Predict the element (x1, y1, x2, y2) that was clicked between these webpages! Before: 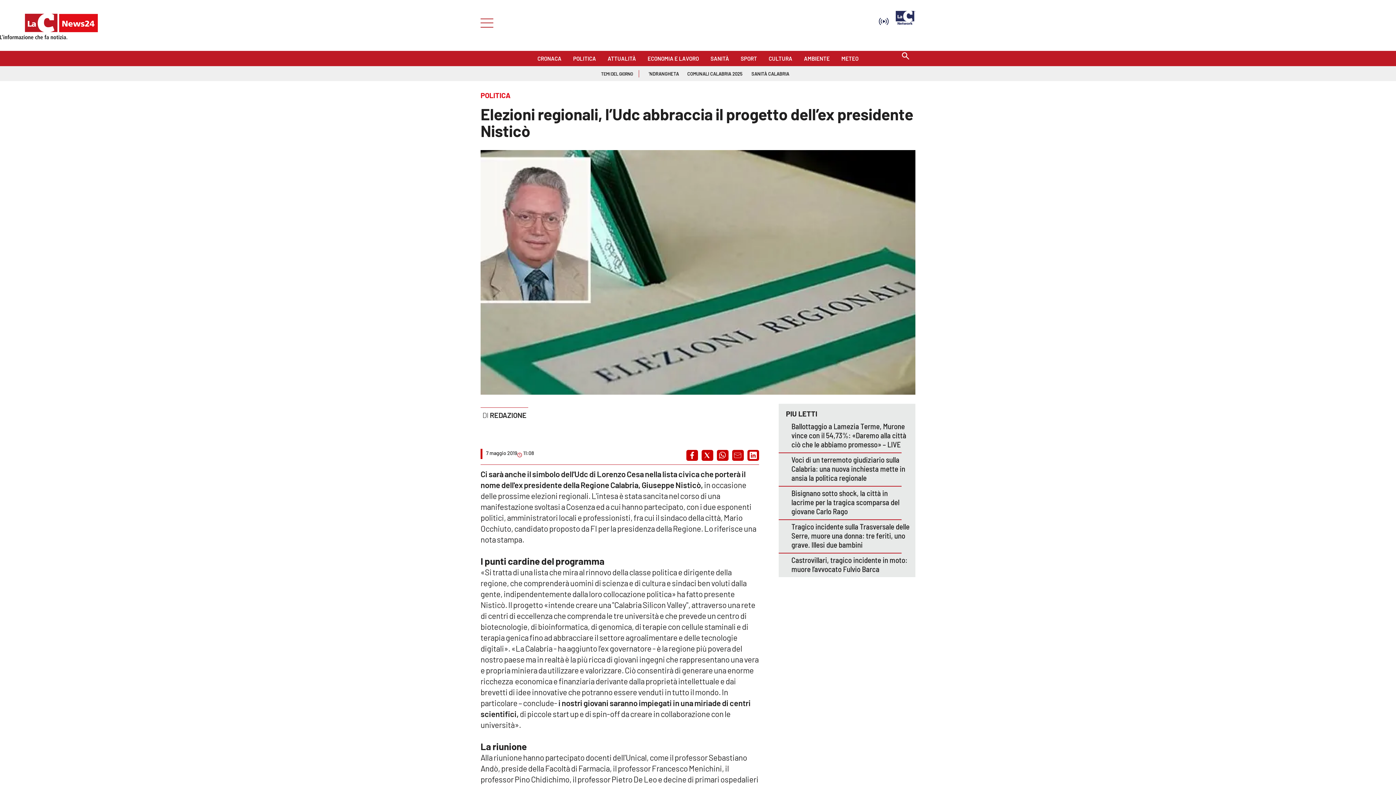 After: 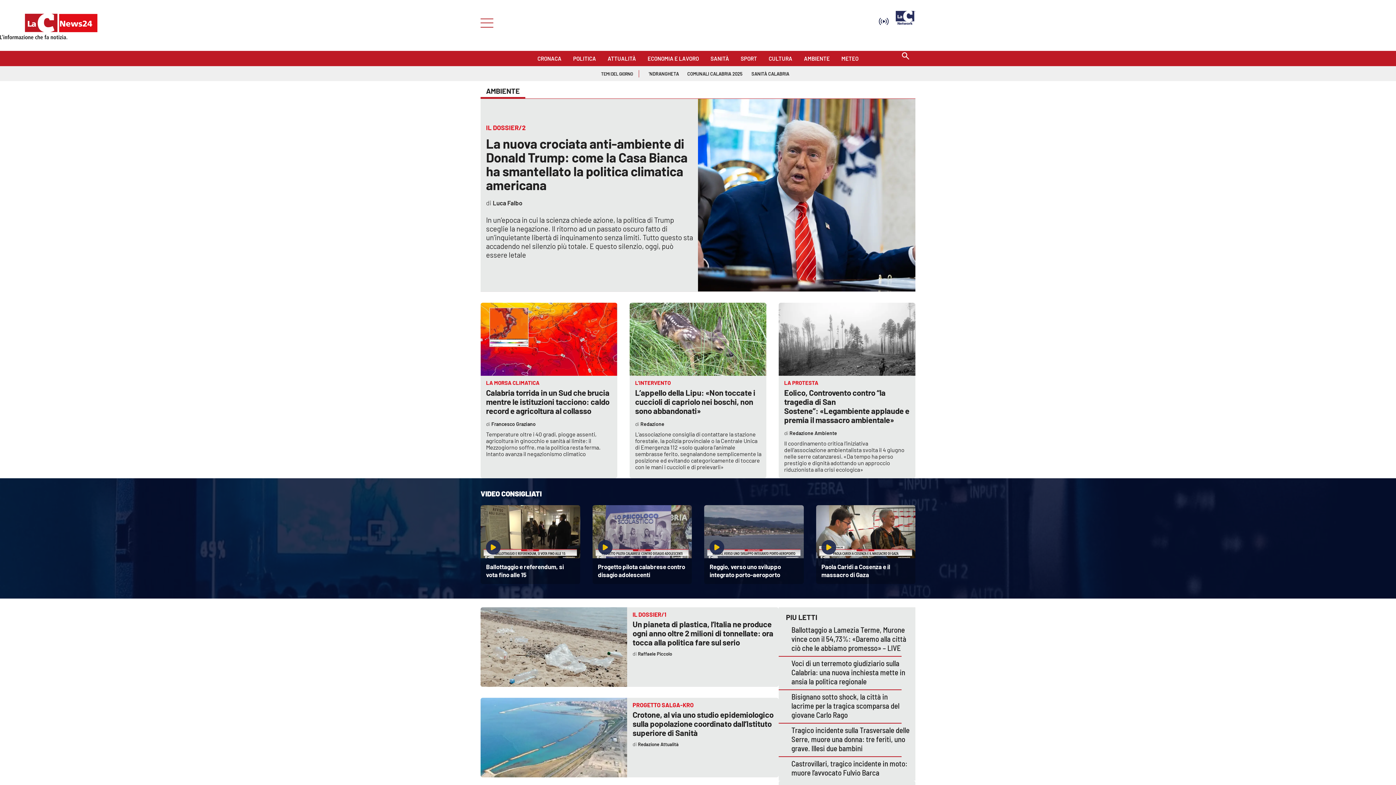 Action: label: AMBIENTE bbox: (804, 52, 830, 60)